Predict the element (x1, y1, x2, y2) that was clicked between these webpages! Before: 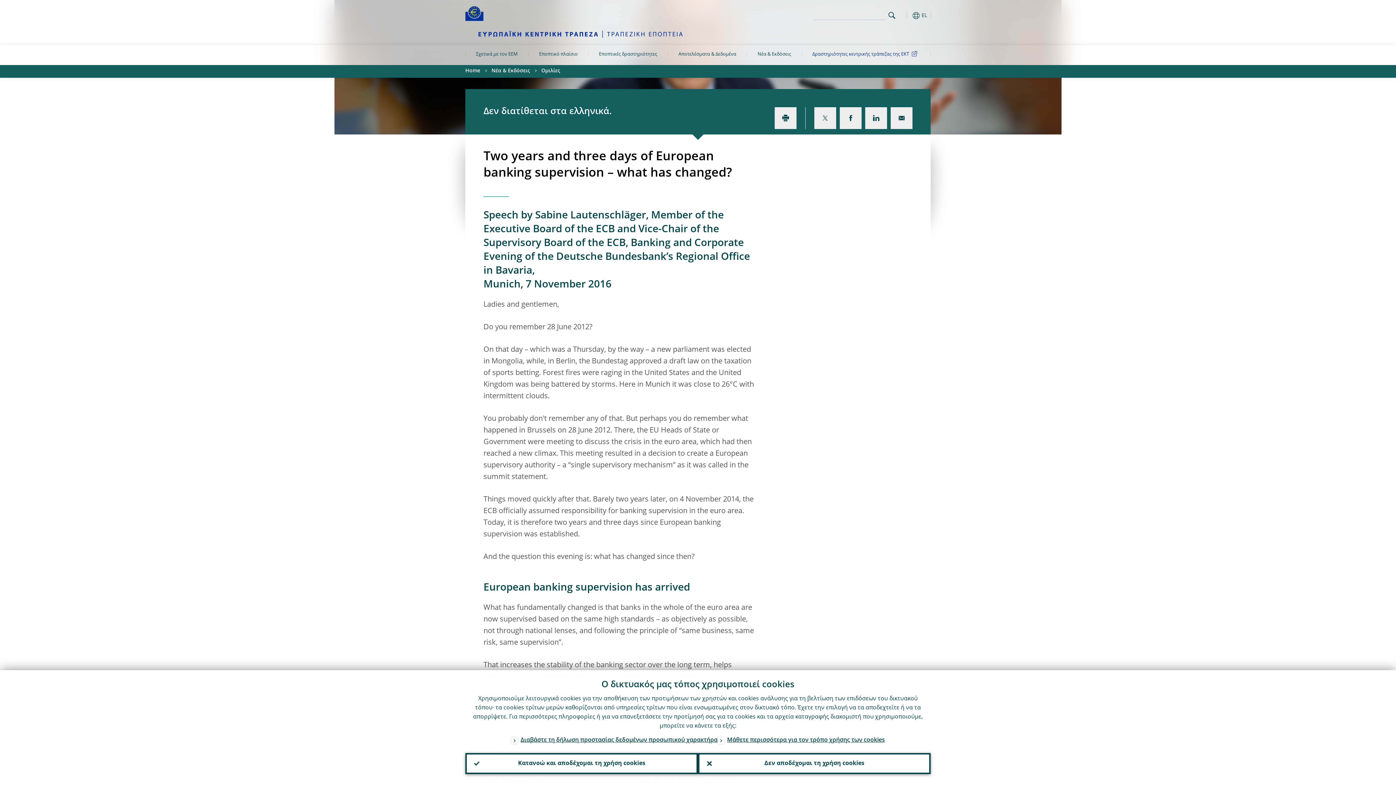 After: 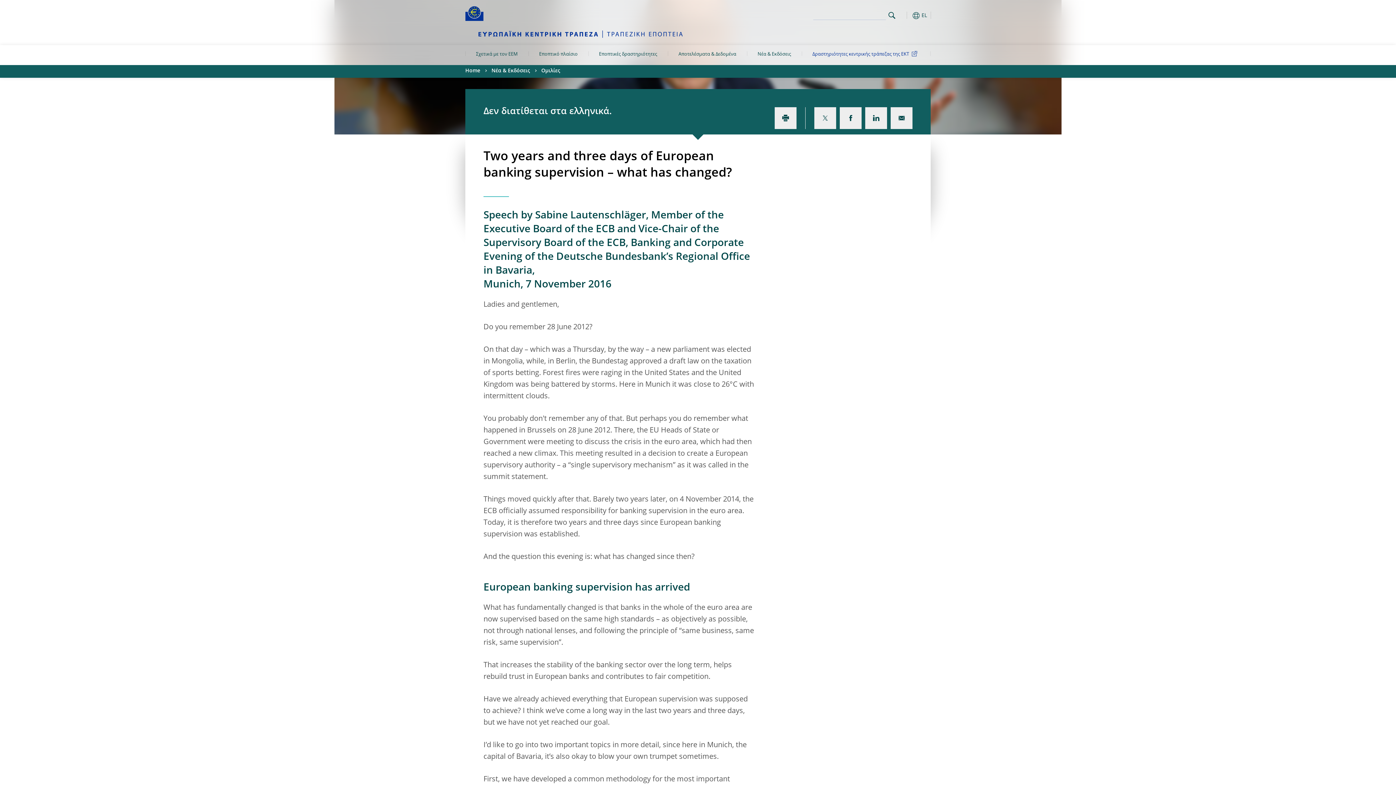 Action: bbox: (465, 753, 698, 774) label: Κατανοώ και αποδέχομαι τη χρήση cookies